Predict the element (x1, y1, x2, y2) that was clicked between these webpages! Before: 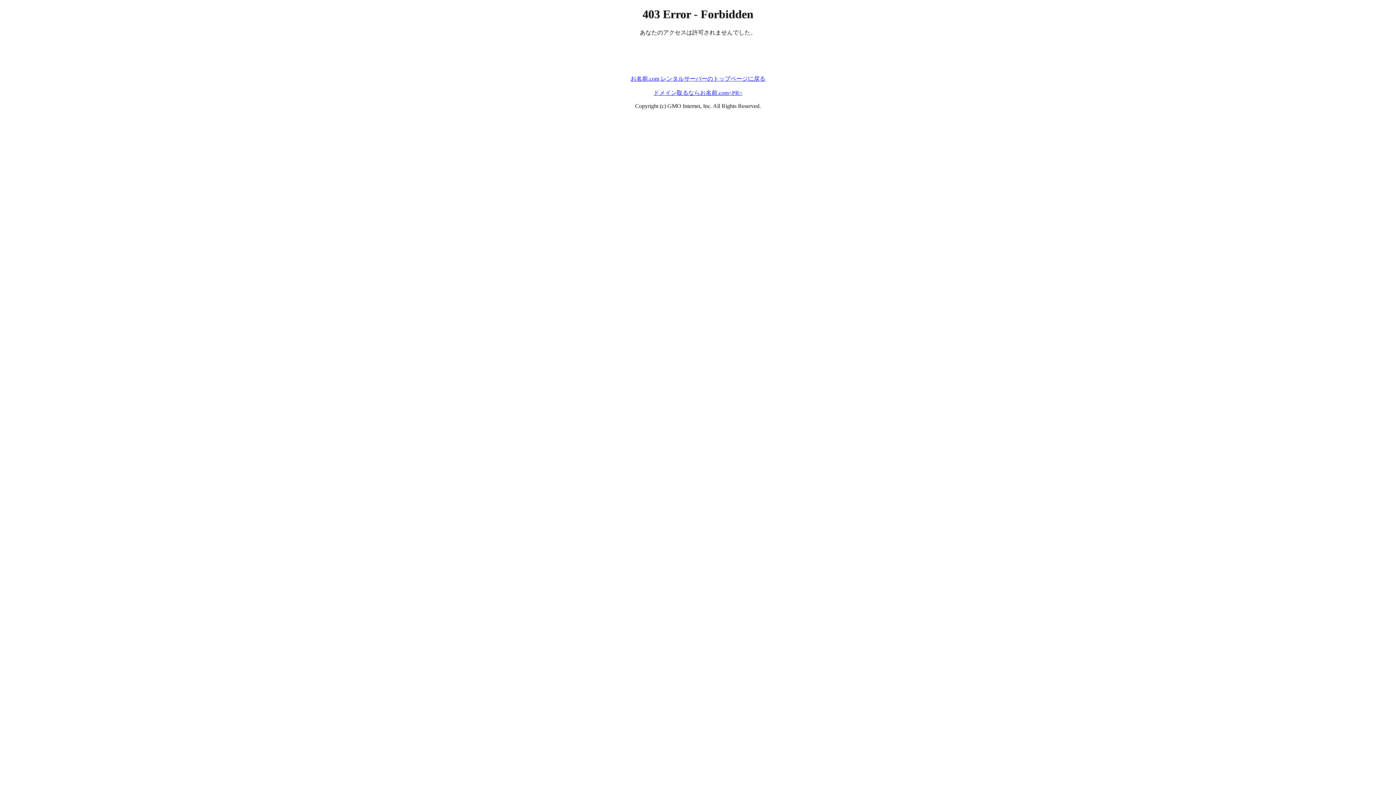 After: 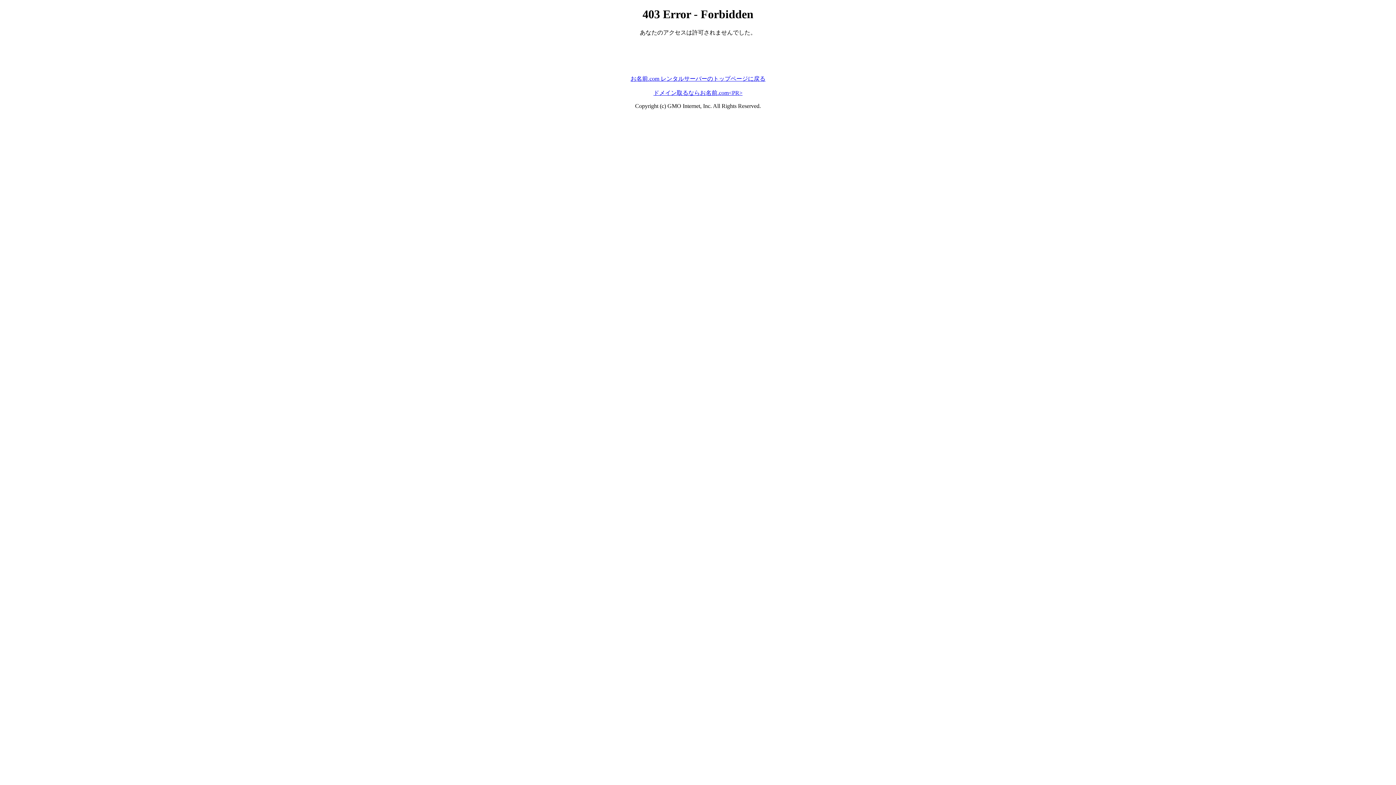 Action: bbox: (630, 75, 765, 81) label: お名前.com レンタルサーバーのトップページに戻る